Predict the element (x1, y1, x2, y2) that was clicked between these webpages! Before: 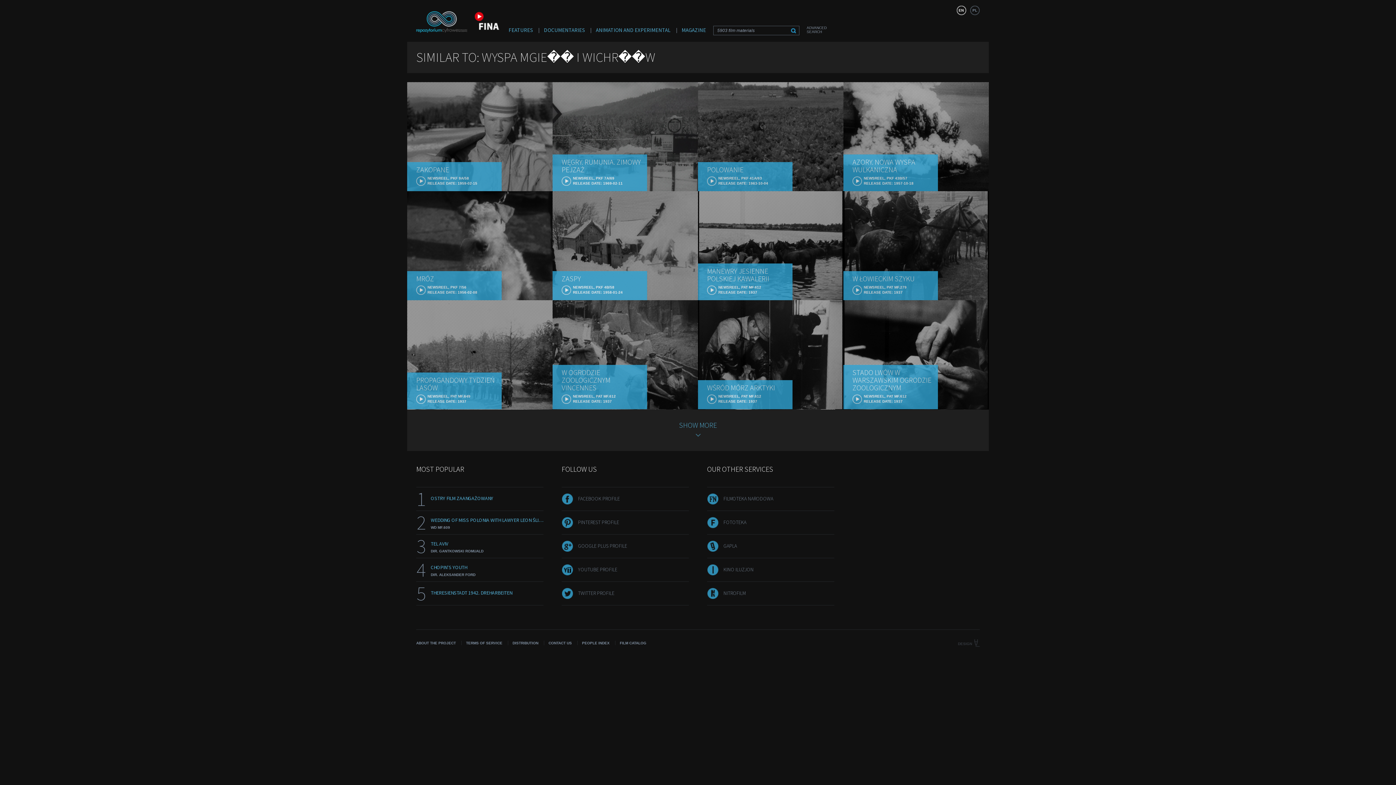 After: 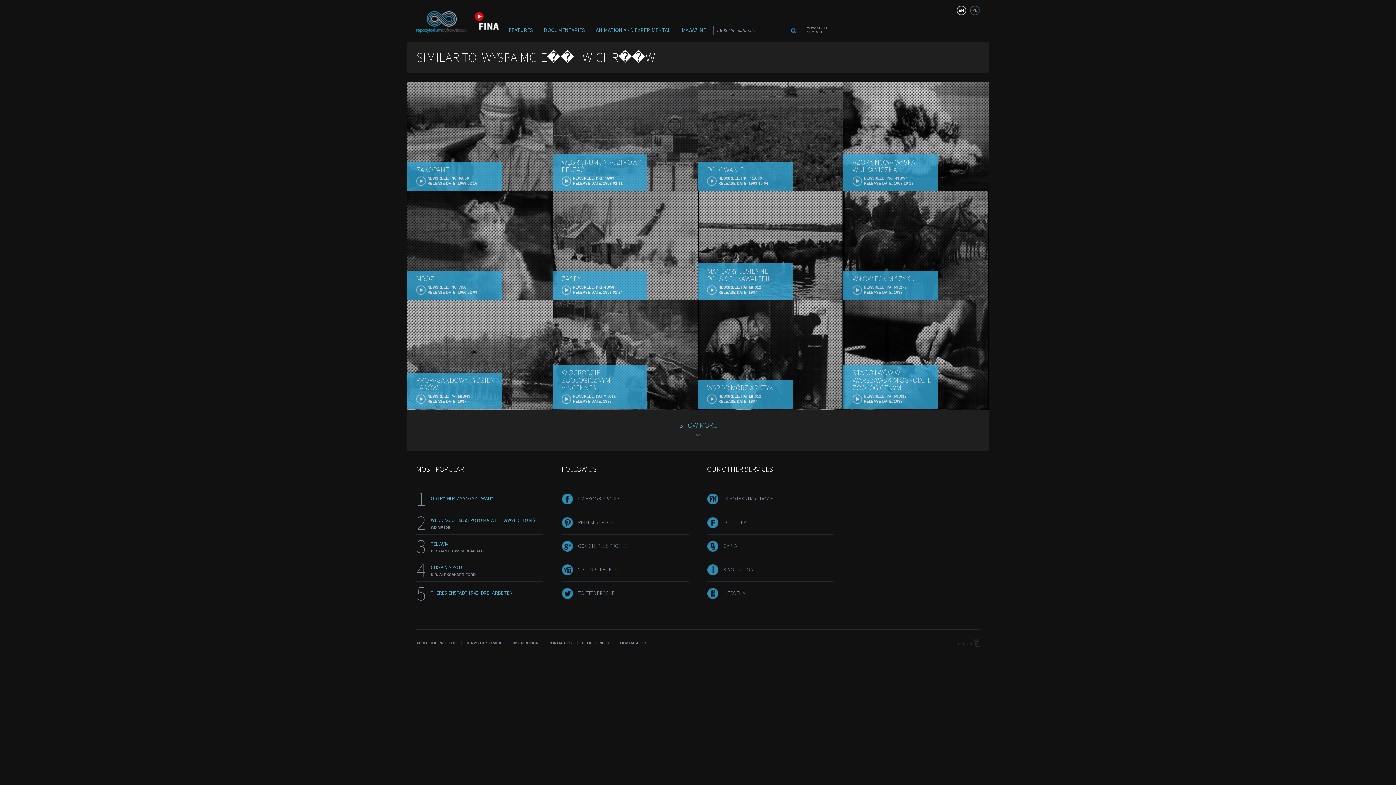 Action: bbox: (723, 590, 745, 596) label: NITROFILM